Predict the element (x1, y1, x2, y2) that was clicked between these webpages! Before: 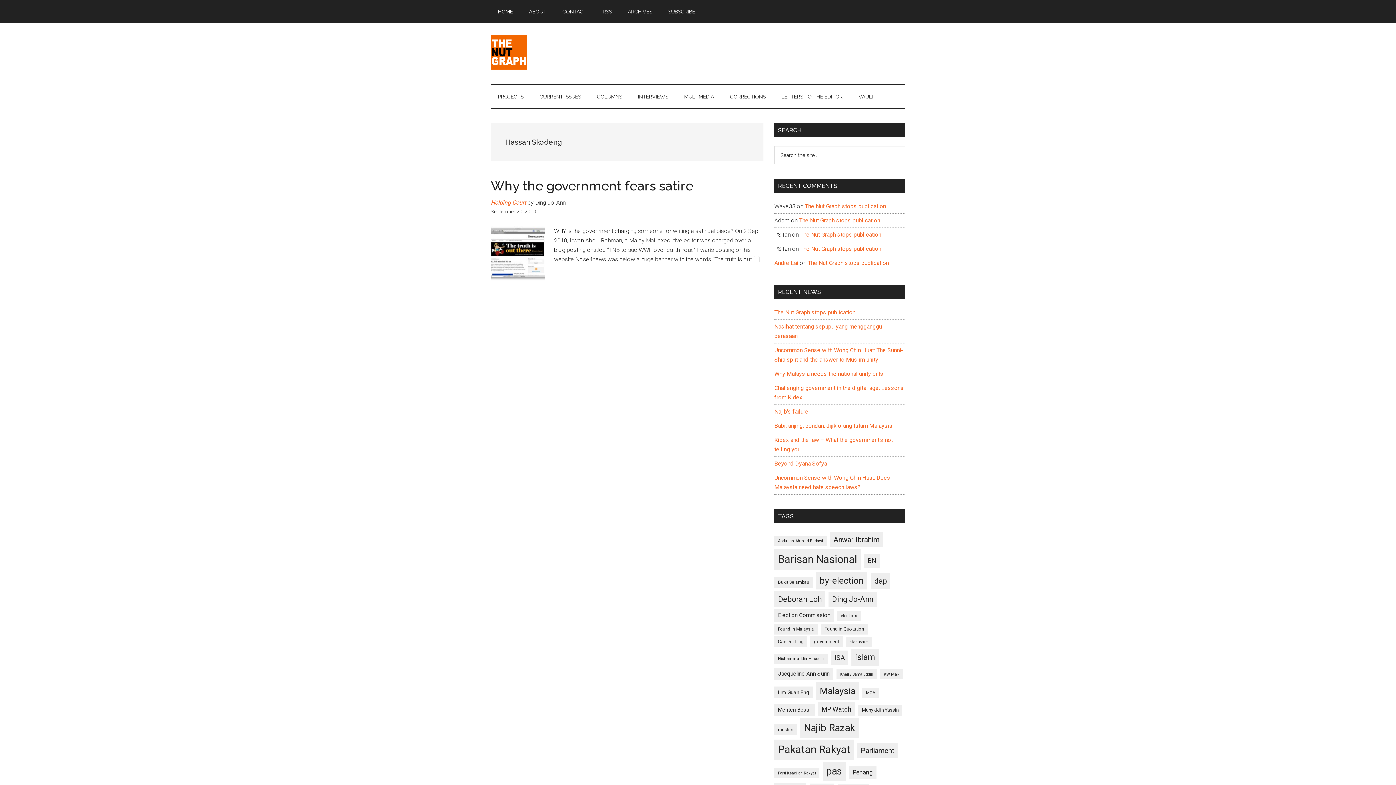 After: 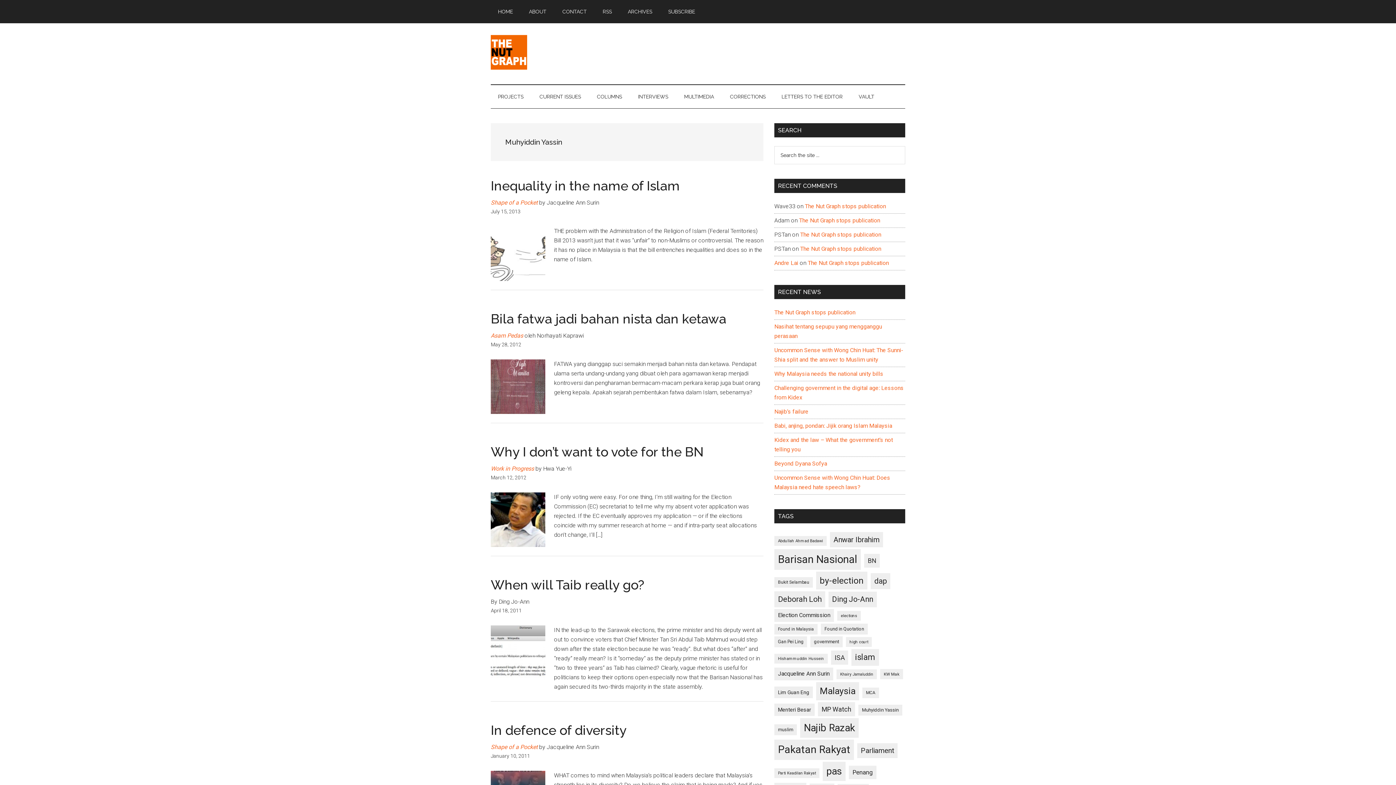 Action: label: Muhyiddin Yassin (106 items) bbox: (858, 705, 902, 716)